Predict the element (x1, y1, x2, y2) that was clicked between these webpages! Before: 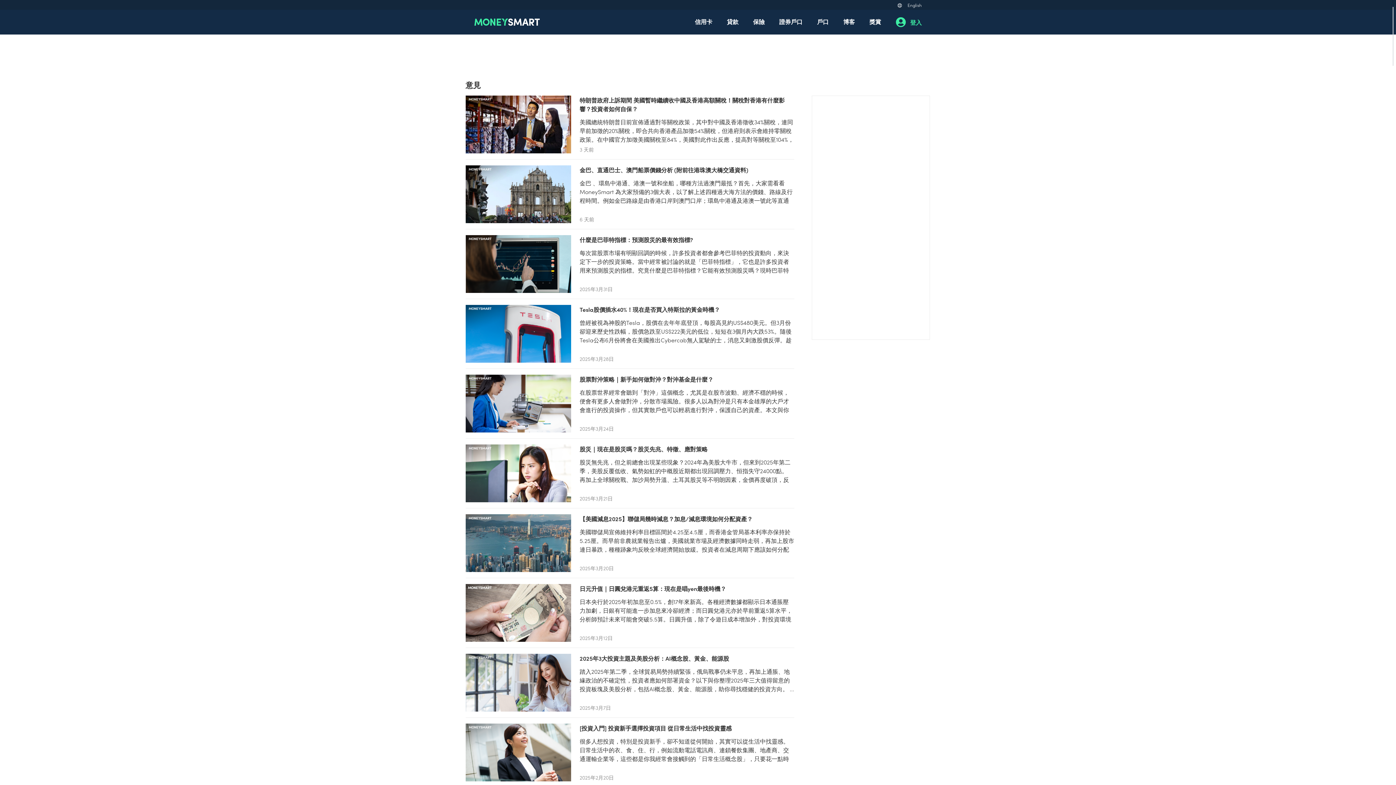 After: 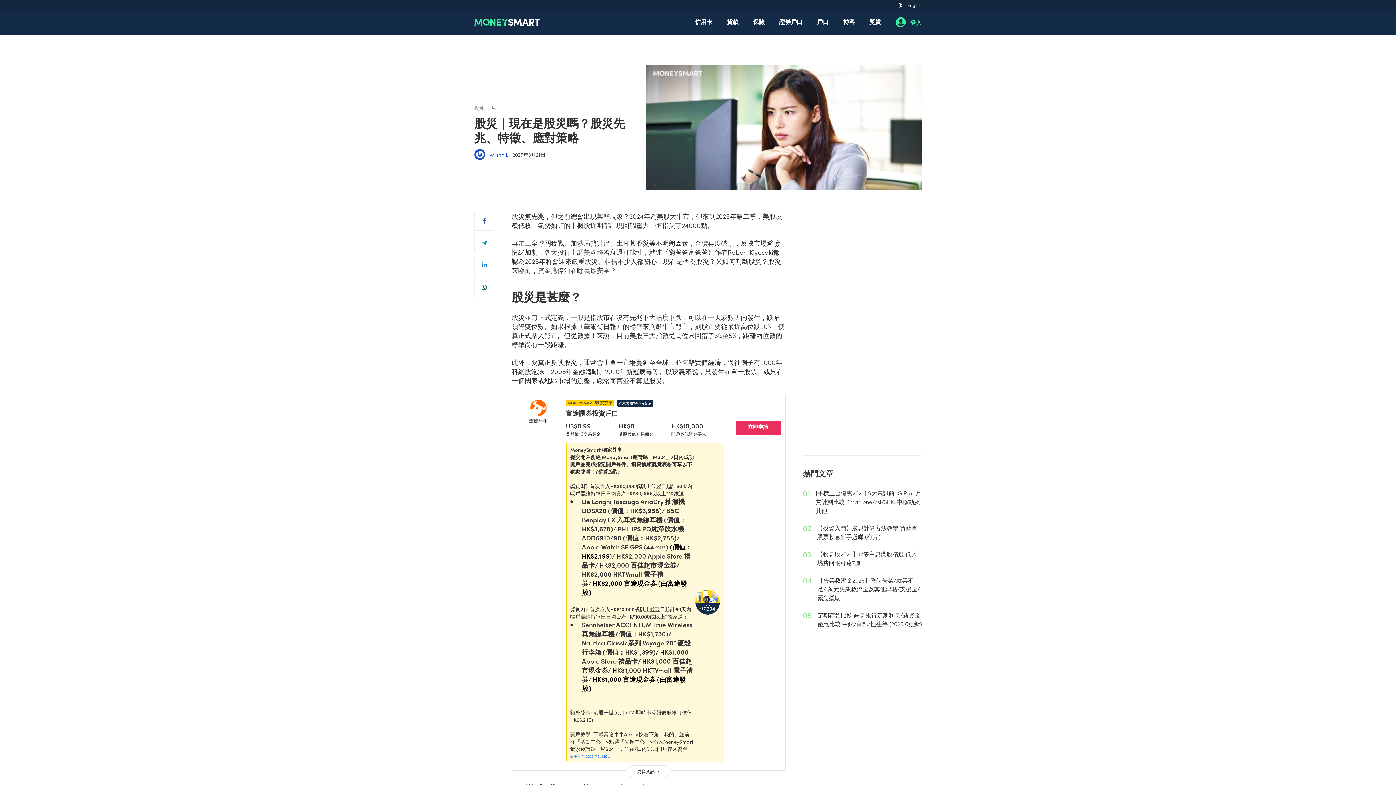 Action: bbox: (465, 444, 794, 508) label: 股災｜現在是股災嗎？股災先兆、特徵、應對策略
股災無先兆，但之前總會出現某些現象？2024年為美股大牛市，但來到2025年第二季，美股反覆低收、氣勢如虹的中概股近期都出現回調壓力、恒指失守24000點。 再加上全球關稅戰、加沙局勢升溫、土耳其股災等不明朗因素，金價再度破頂，反映市場避險情緒加劇，各大投行上調美國經濟衰退可能性，就連《窮爸爸富爸爸》作者Robert ...
2025年3月21日